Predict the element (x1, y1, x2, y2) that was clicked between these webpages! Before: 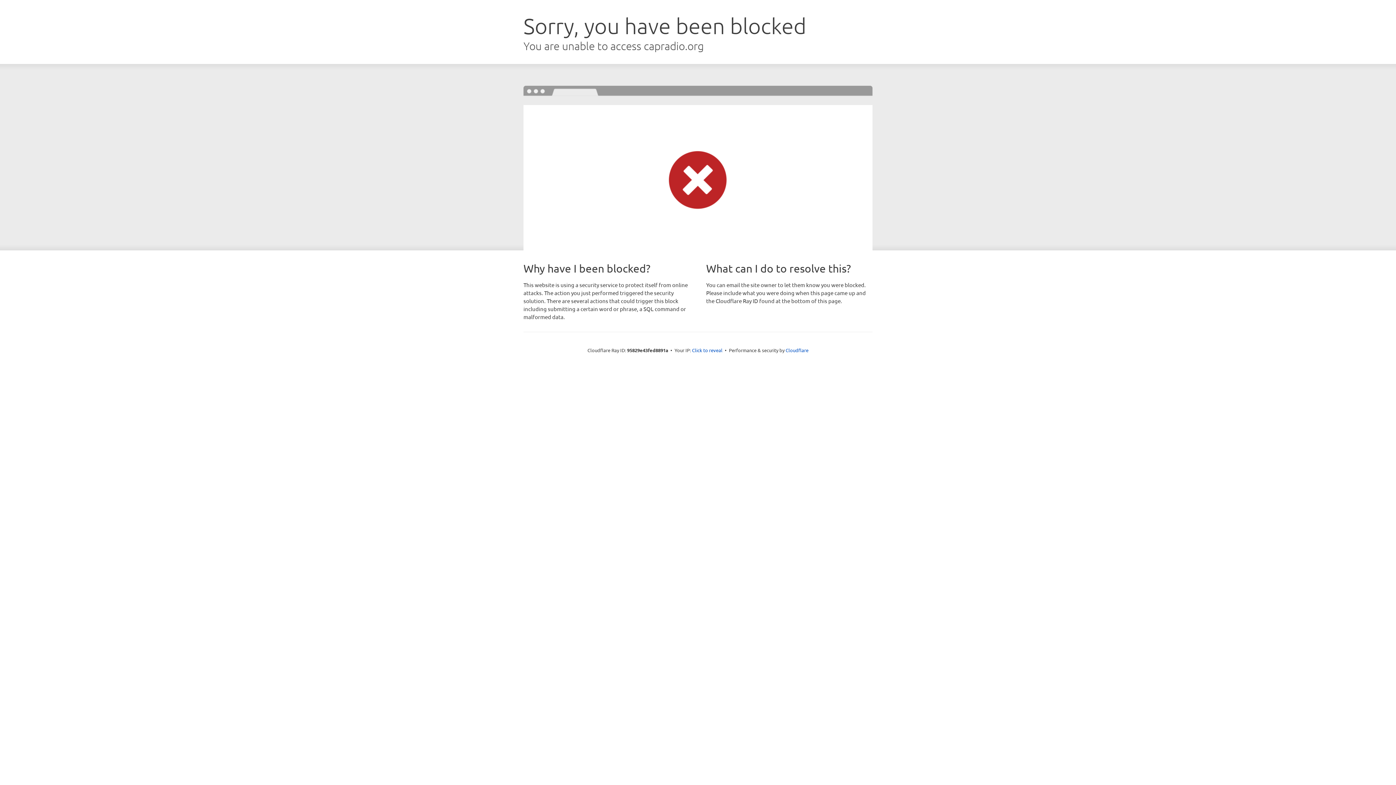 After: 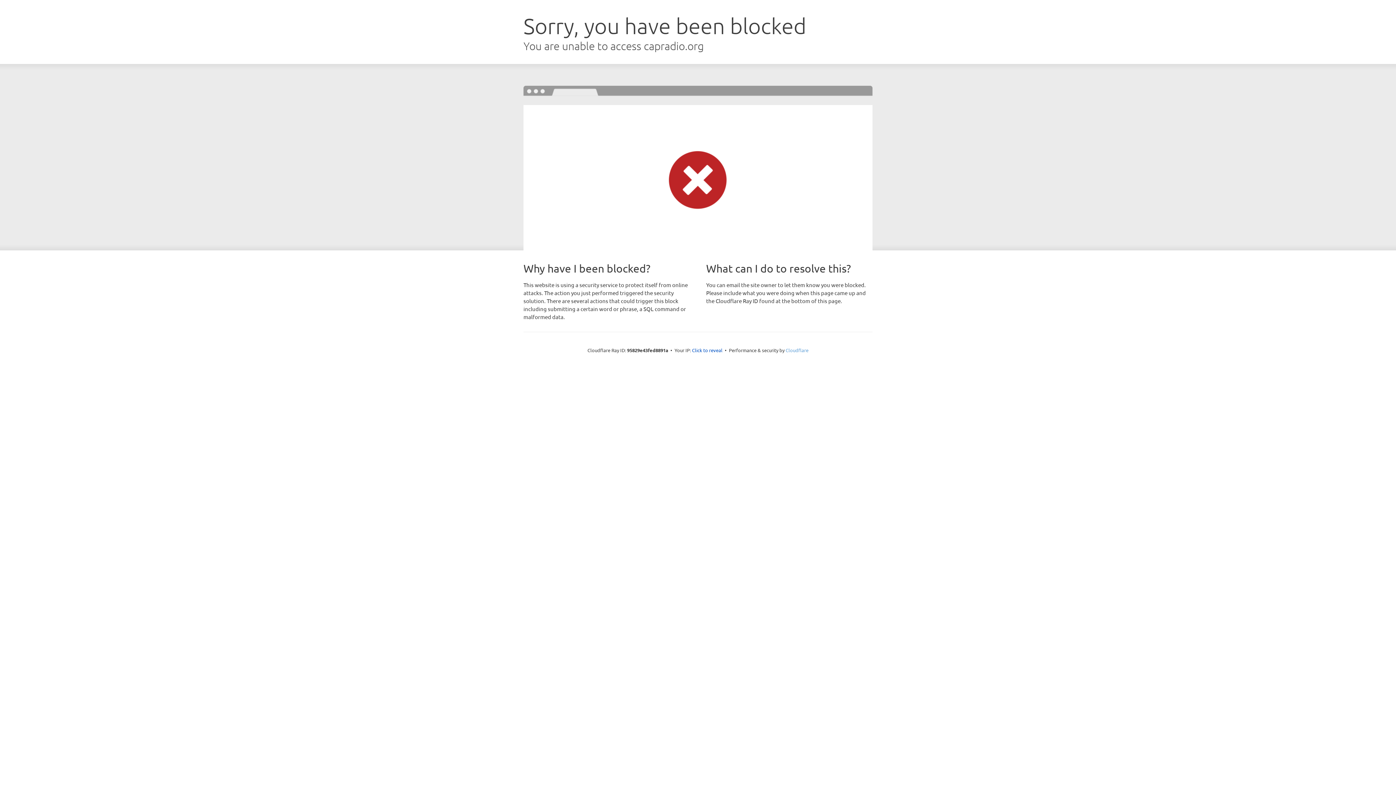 Action: bbox: (785, 347, 808, 353) label: Cloudflare